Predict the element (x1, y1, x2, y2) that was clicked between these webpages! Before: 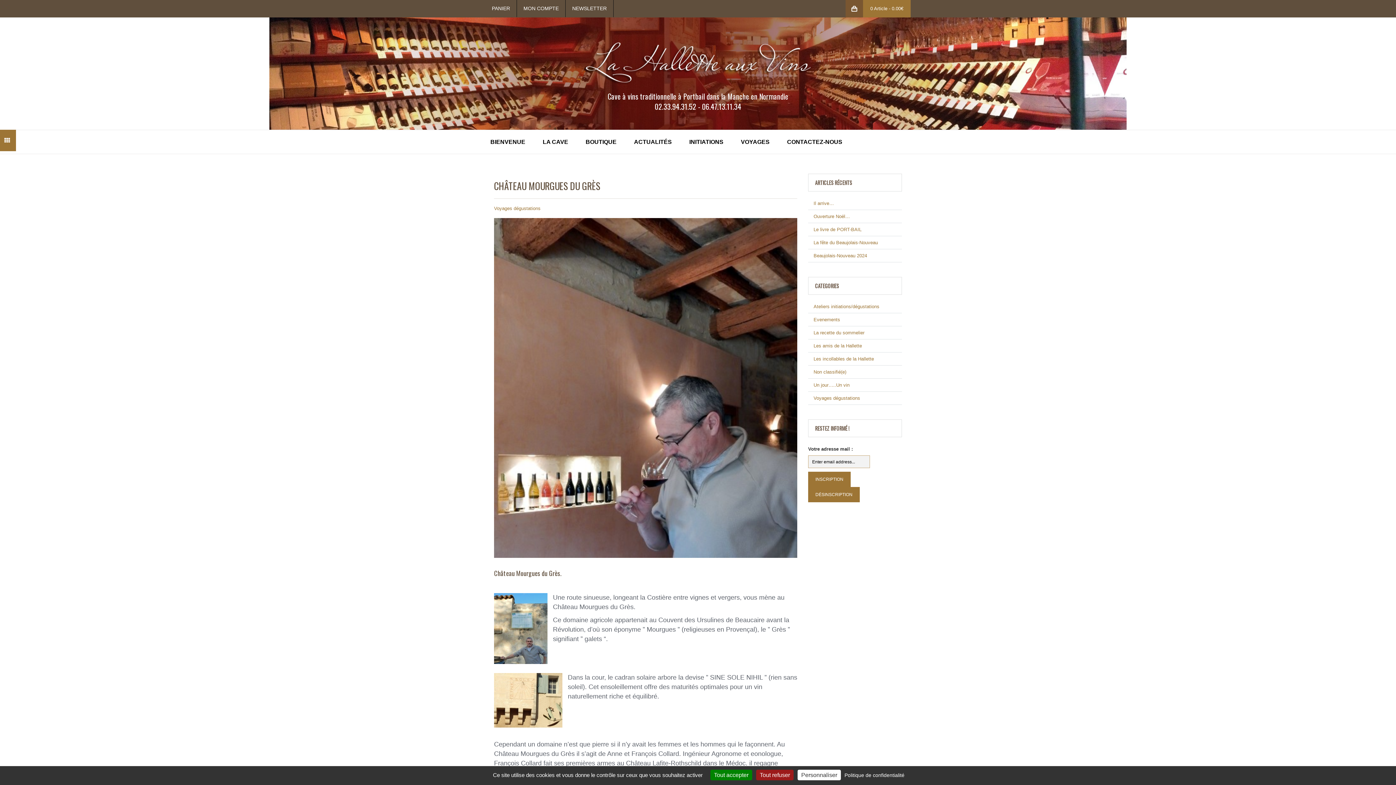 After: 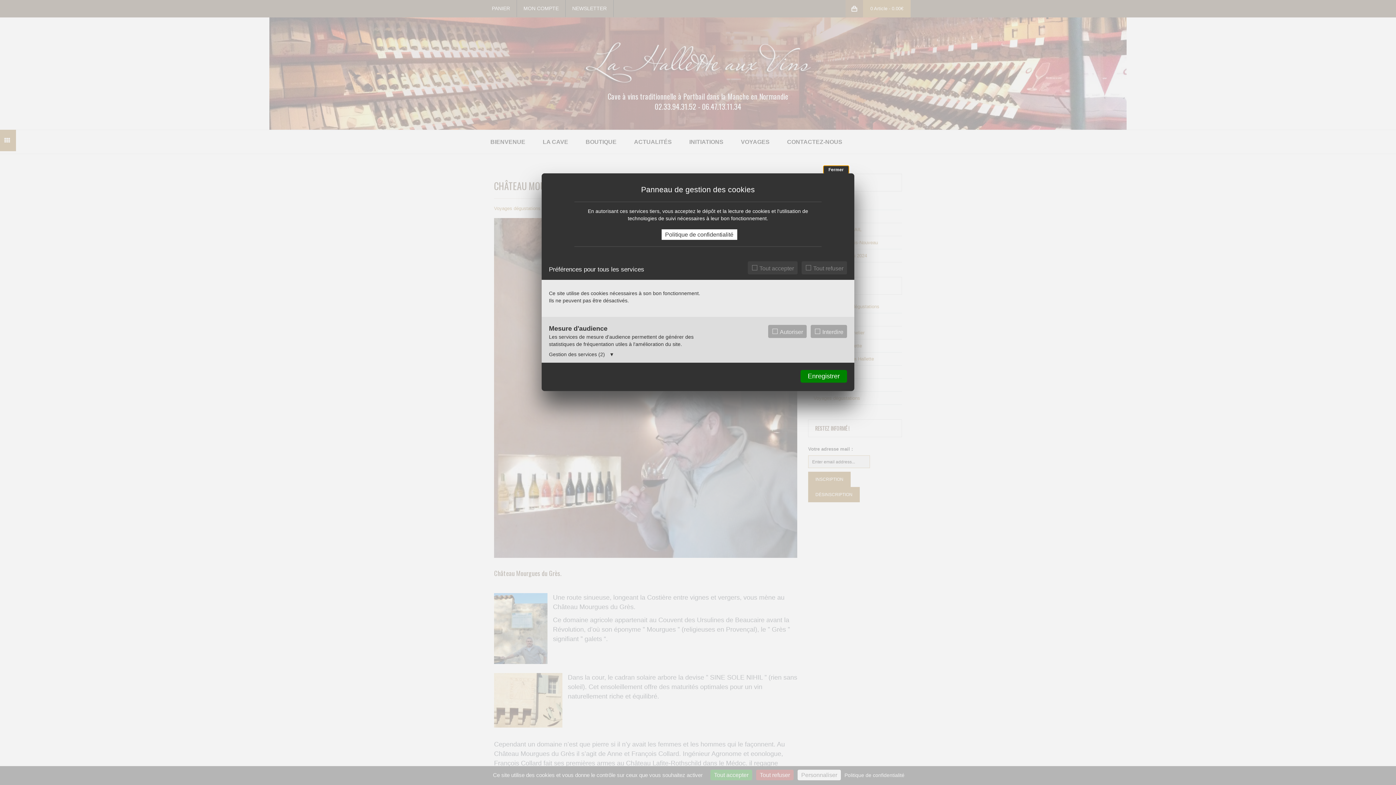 Action: bbox: (797, 770, 841, 780) label: Personnaliser (fenêtre modale)